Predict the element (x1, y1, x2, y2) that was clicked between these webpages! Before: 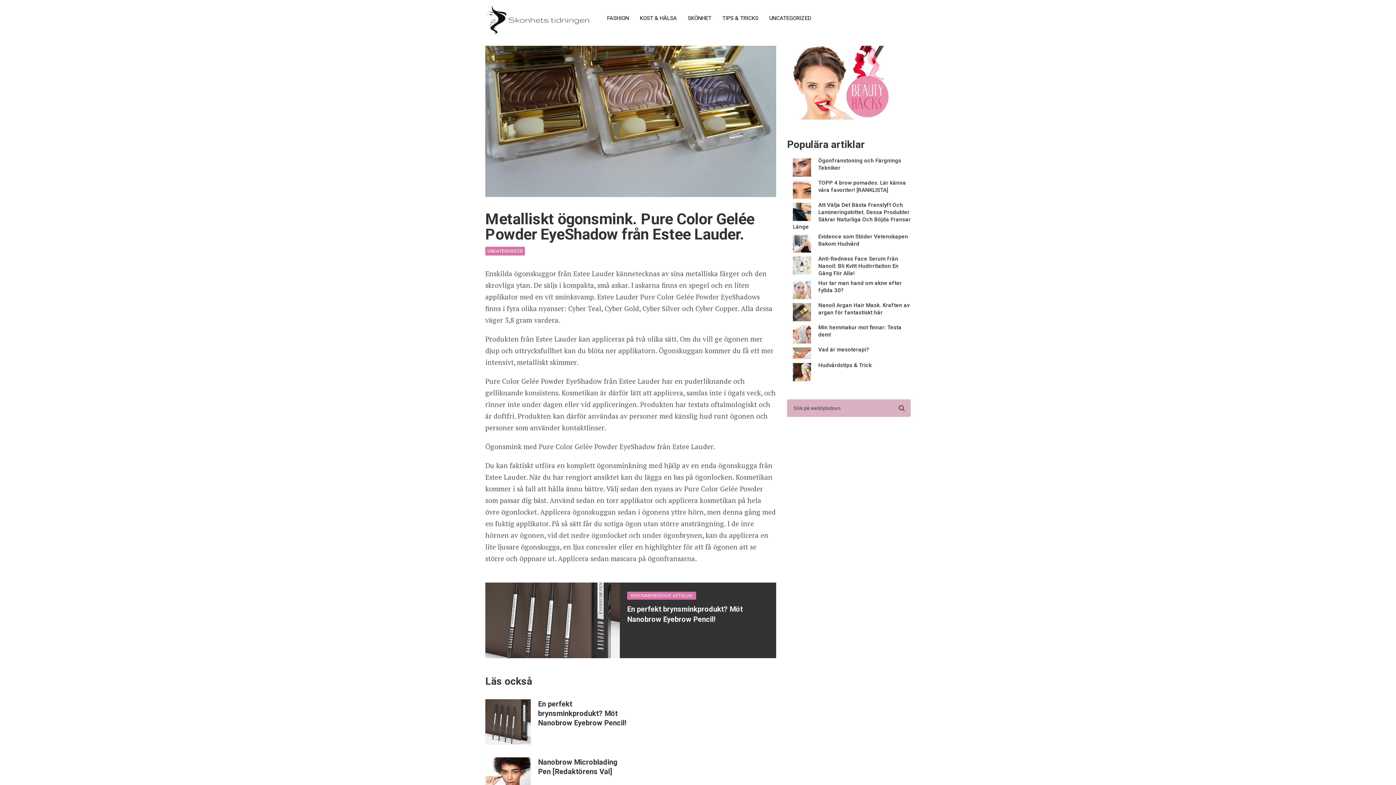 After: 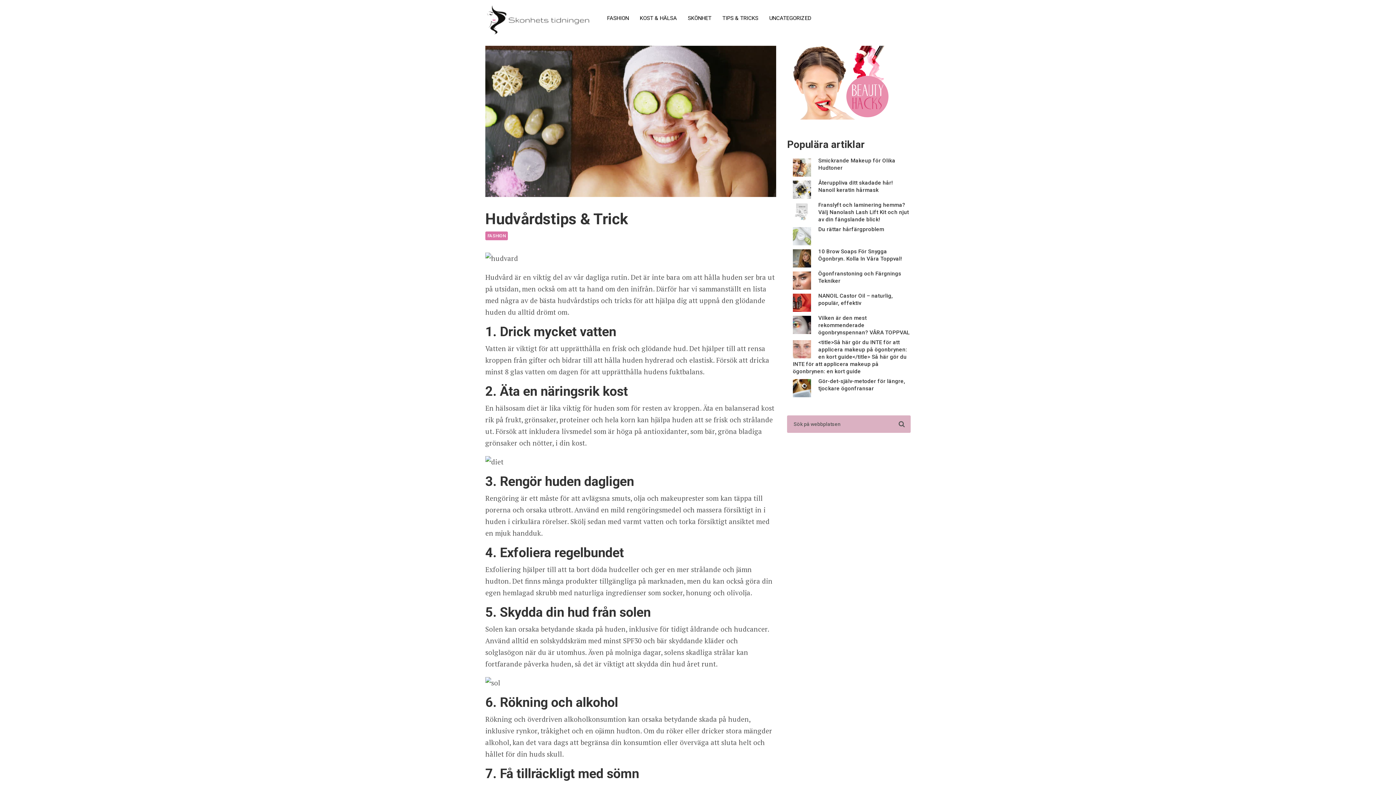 Action: bbox: (818, 362, 872, 368) label: Hudvårdstips & Trick